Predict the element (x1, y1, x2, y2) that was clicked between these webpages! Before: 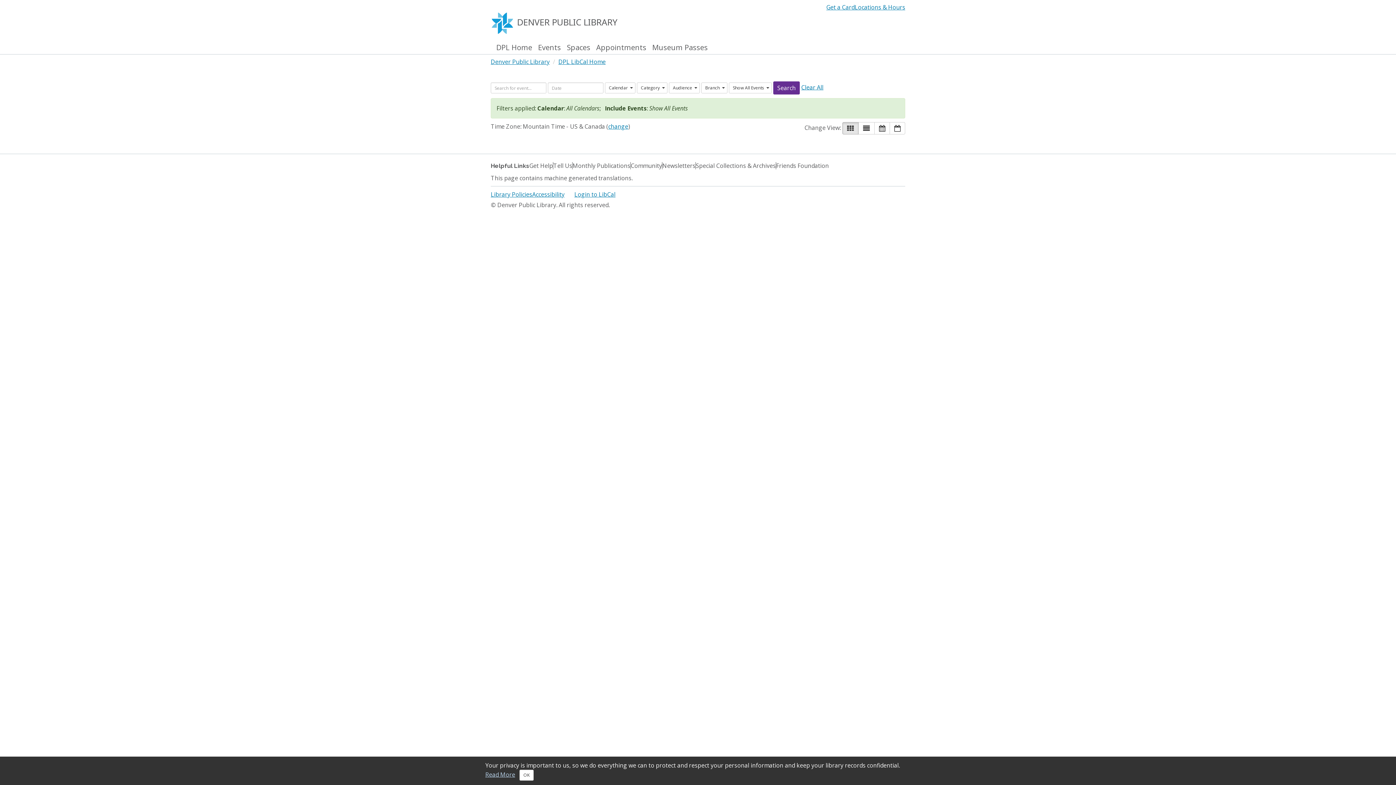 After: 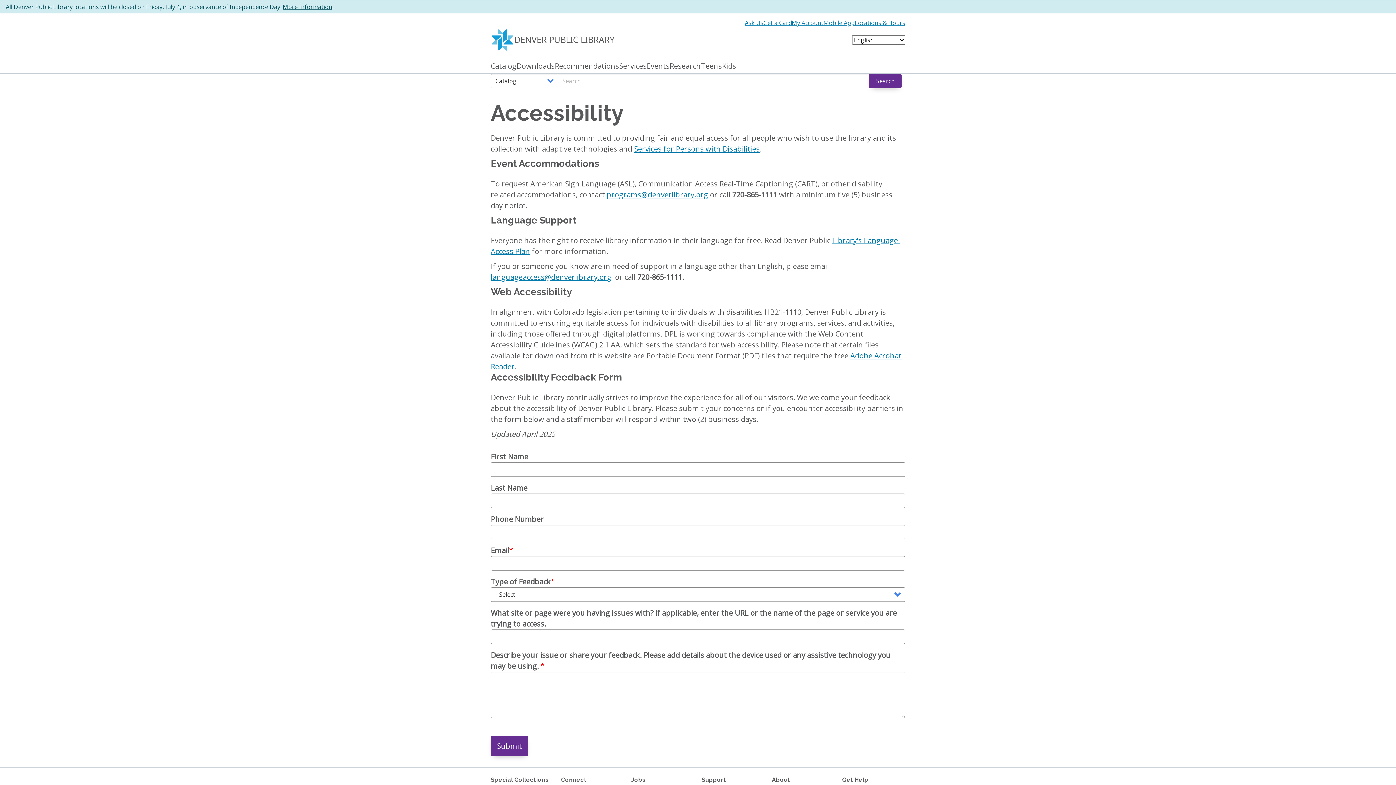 Action: label: Accessibility bbox: (532, 190, 564, 198)